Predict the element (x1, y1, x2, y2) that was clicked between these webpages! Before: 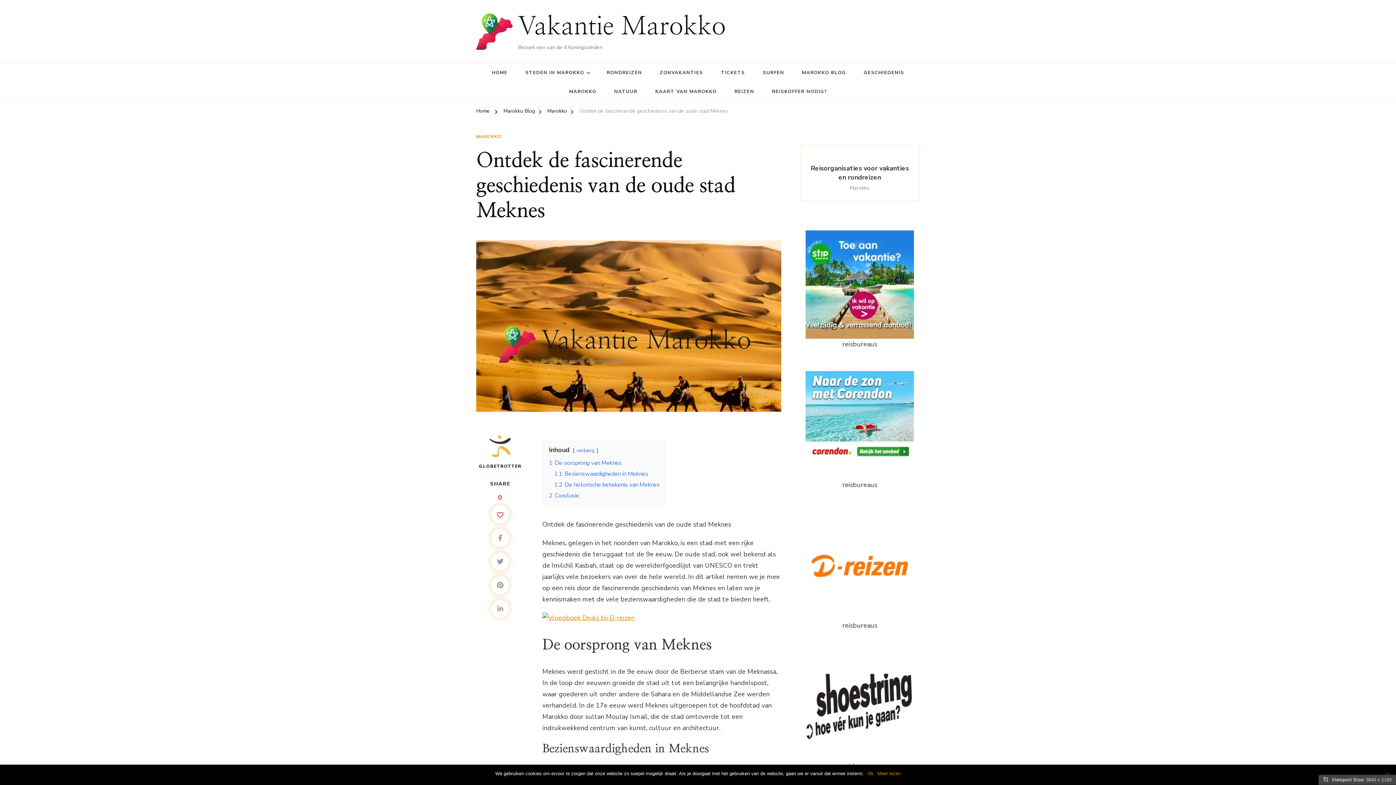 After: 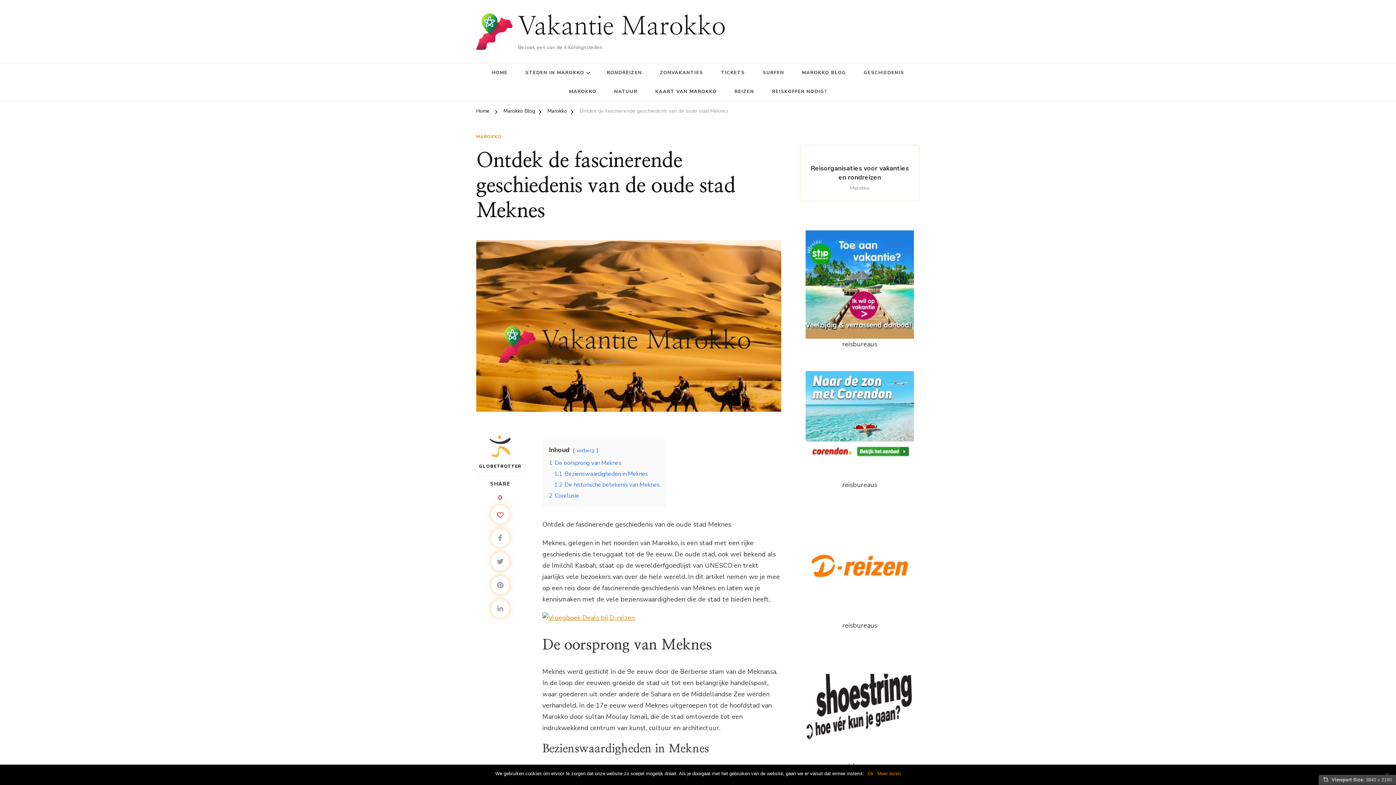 Action: bbox: (805, 230, 914, 338)